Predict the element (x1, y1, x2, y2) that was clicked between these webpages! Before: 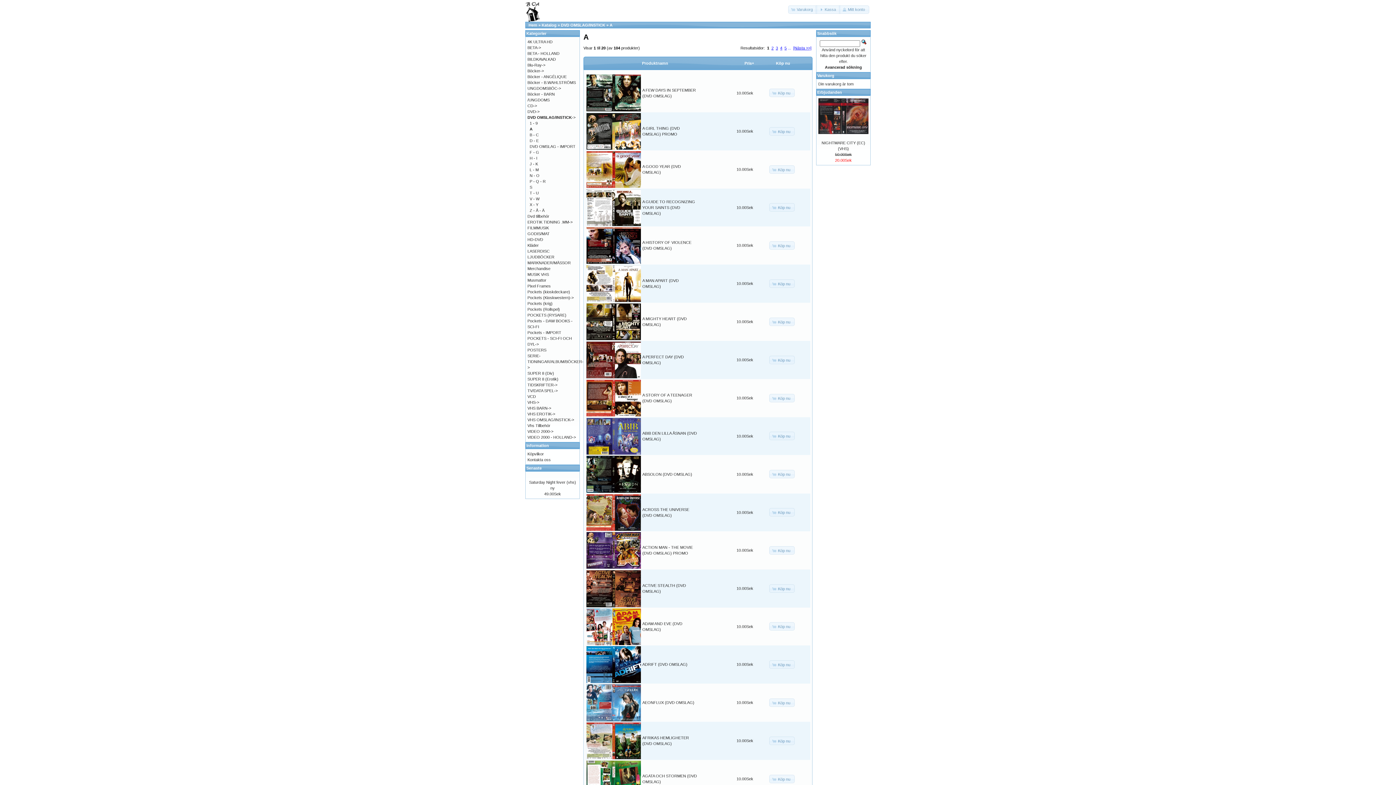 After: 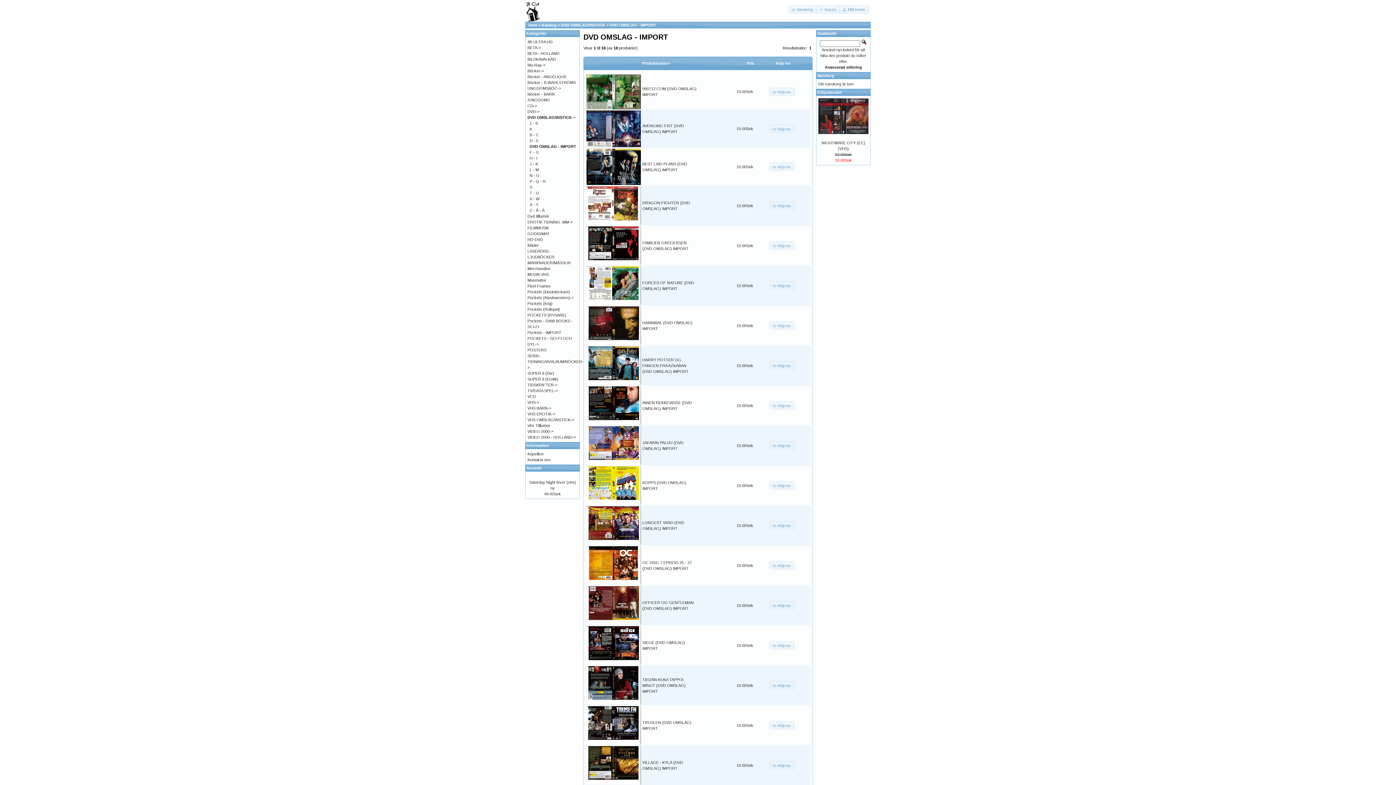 Action: bbox: (529, 144, 575, 148) label: DVD OMSLAG - IMPORT